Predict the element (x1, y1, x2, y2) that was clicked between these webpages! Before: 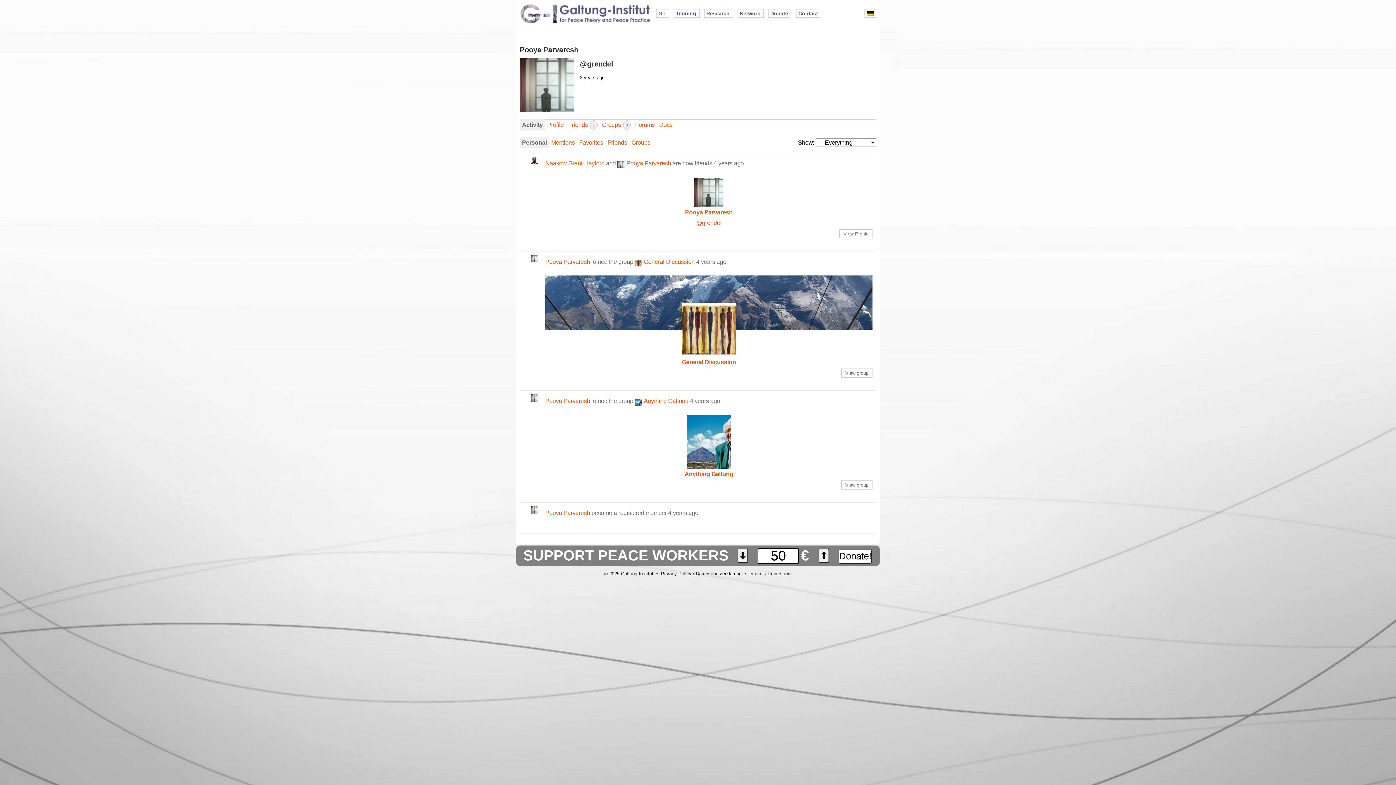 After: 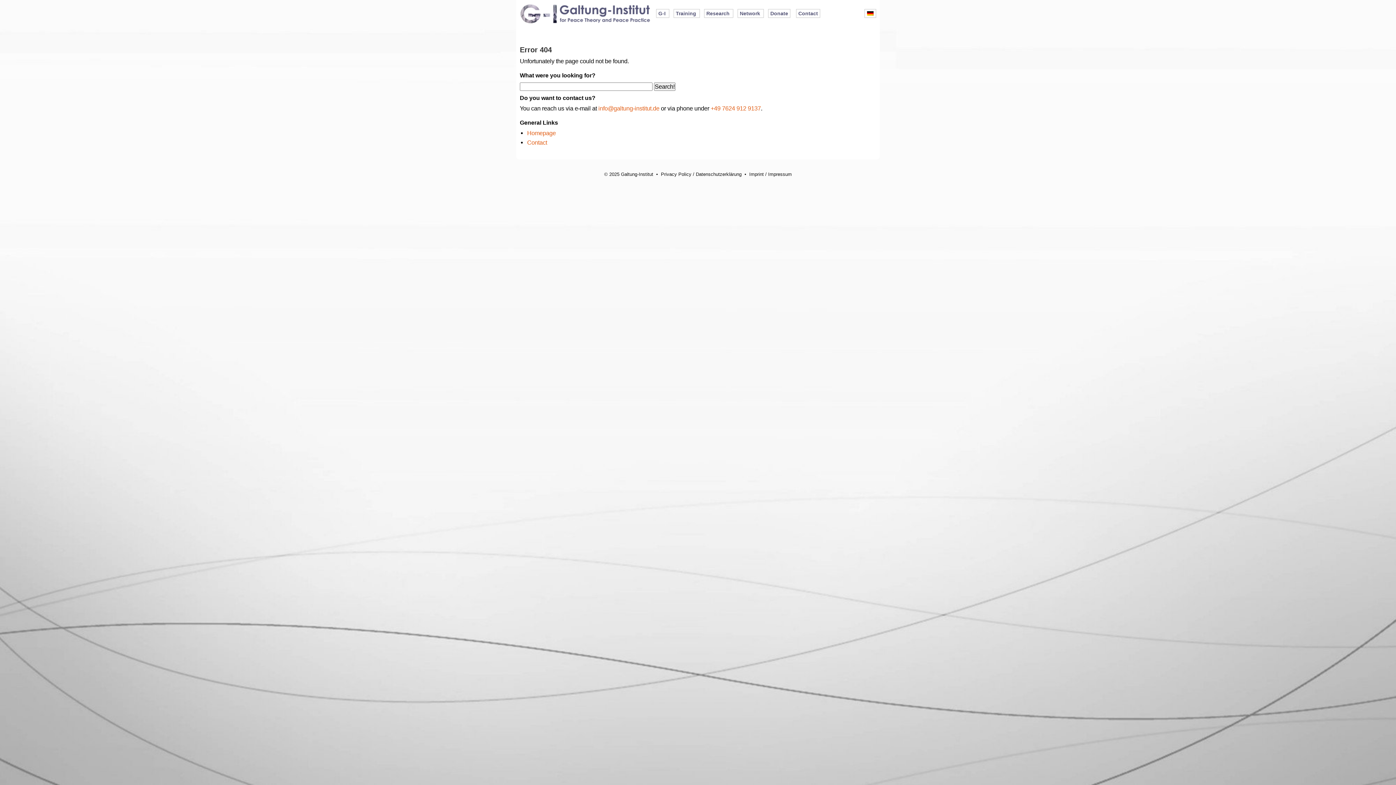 Action: bbox: (634, 397, 644, 404)